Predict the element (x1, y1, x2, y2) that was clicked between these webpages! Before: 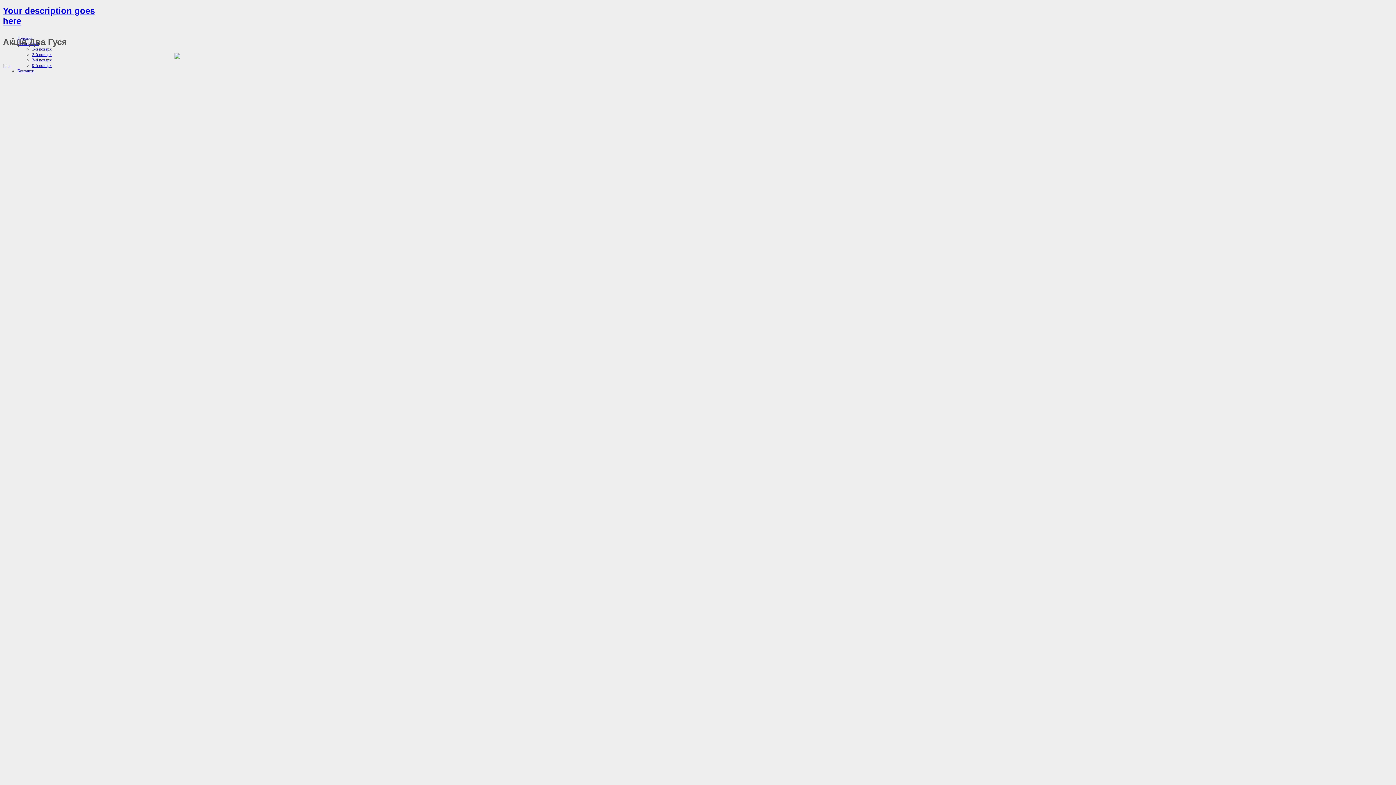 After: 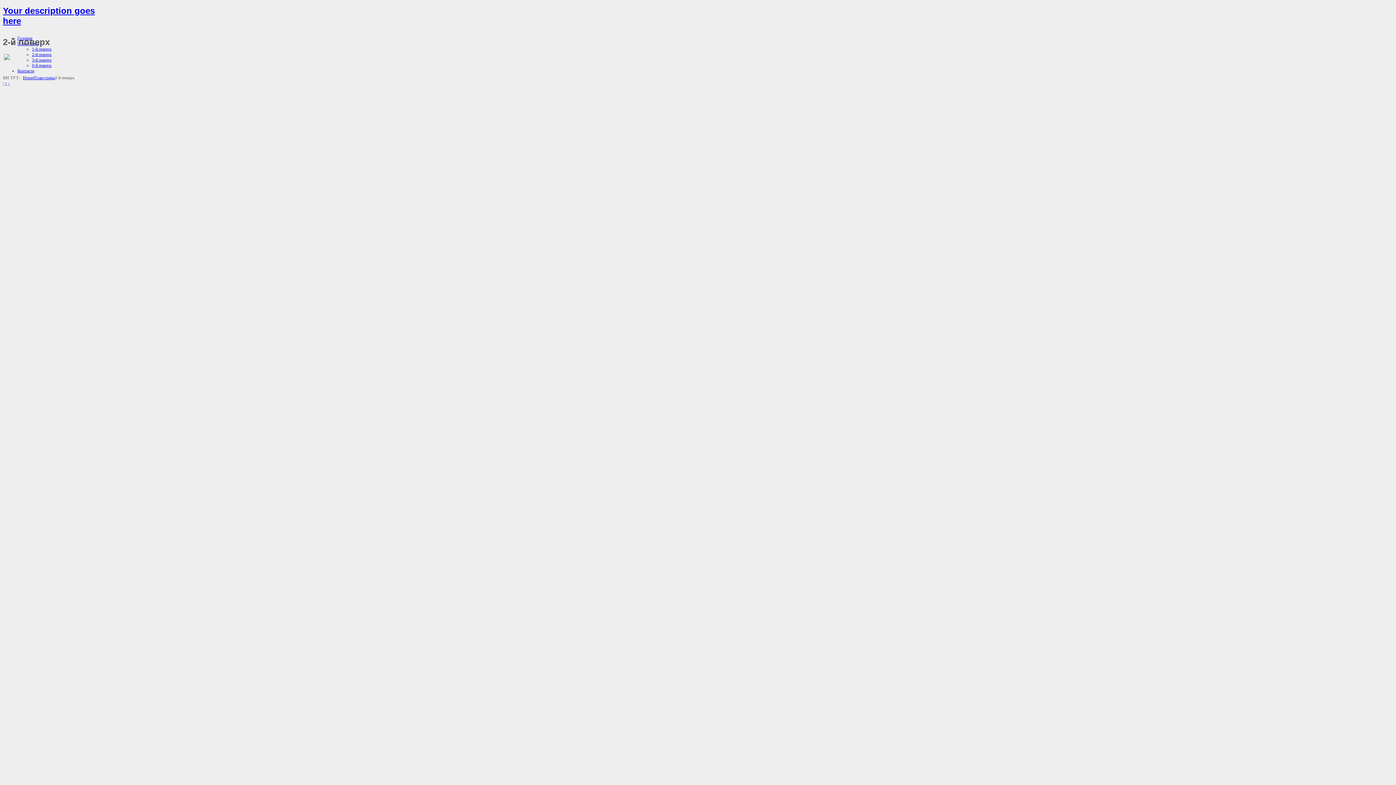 Action: label: 2-й поверх bbox: (32, 52, 51, 57)